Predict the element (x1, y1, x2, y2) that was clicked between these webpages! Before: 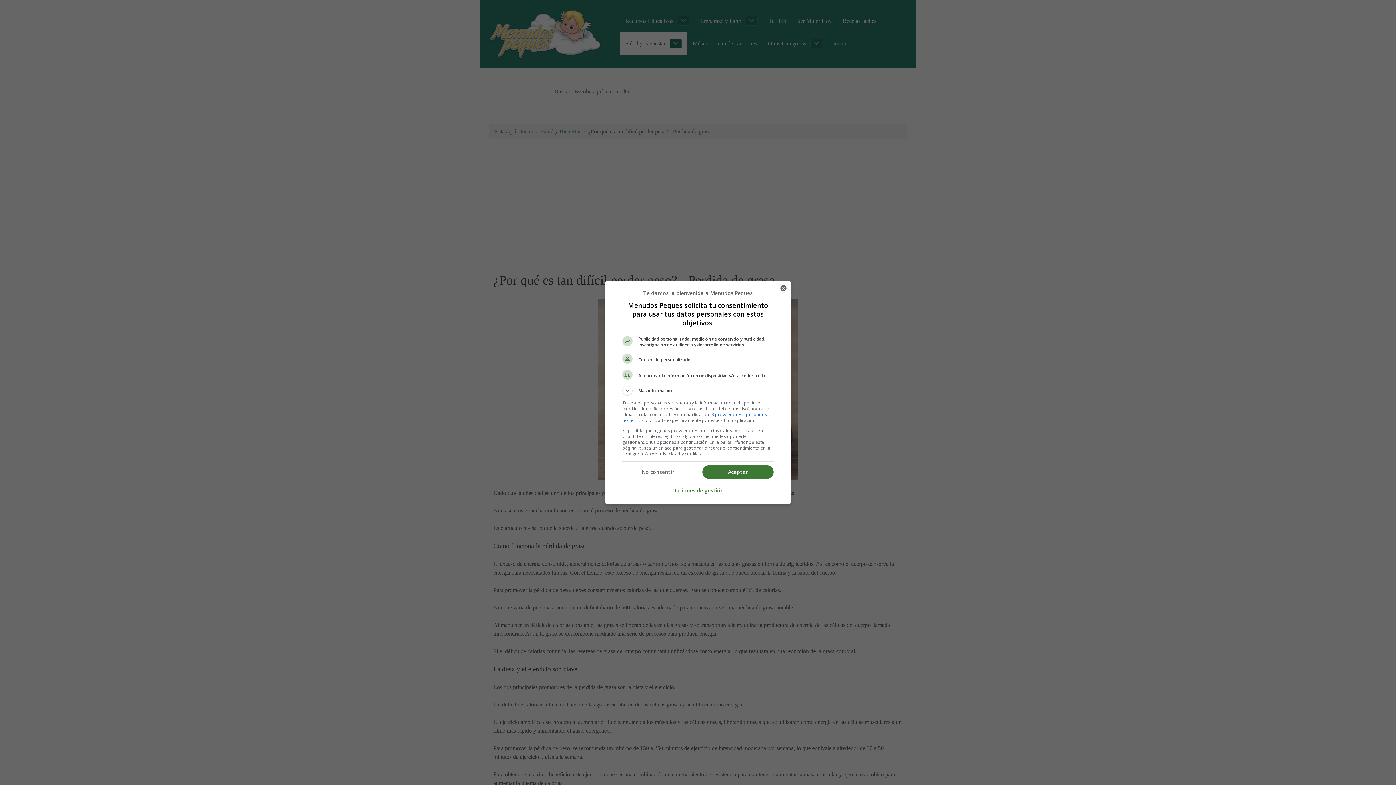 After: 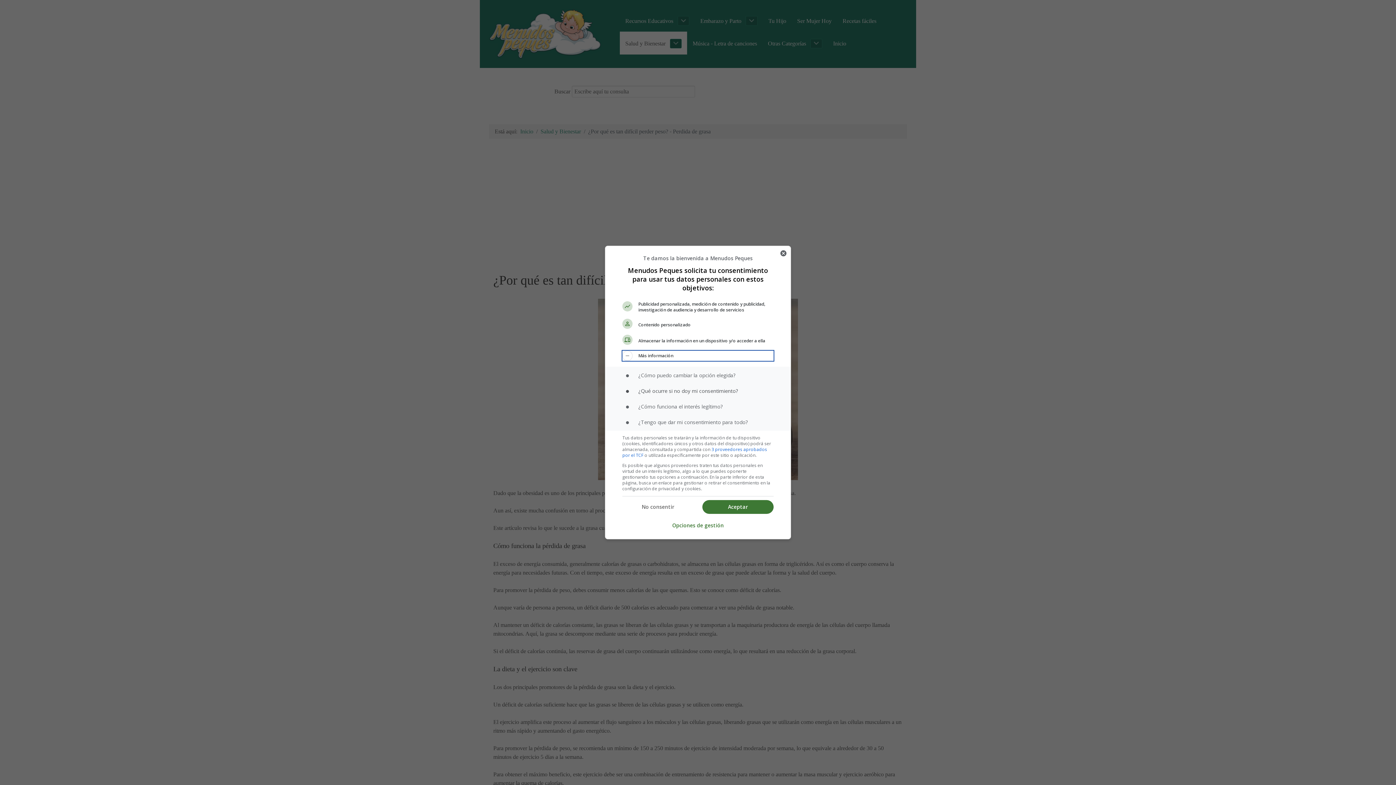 Action: bbox: (622, 385, 773, 396) label: Más información